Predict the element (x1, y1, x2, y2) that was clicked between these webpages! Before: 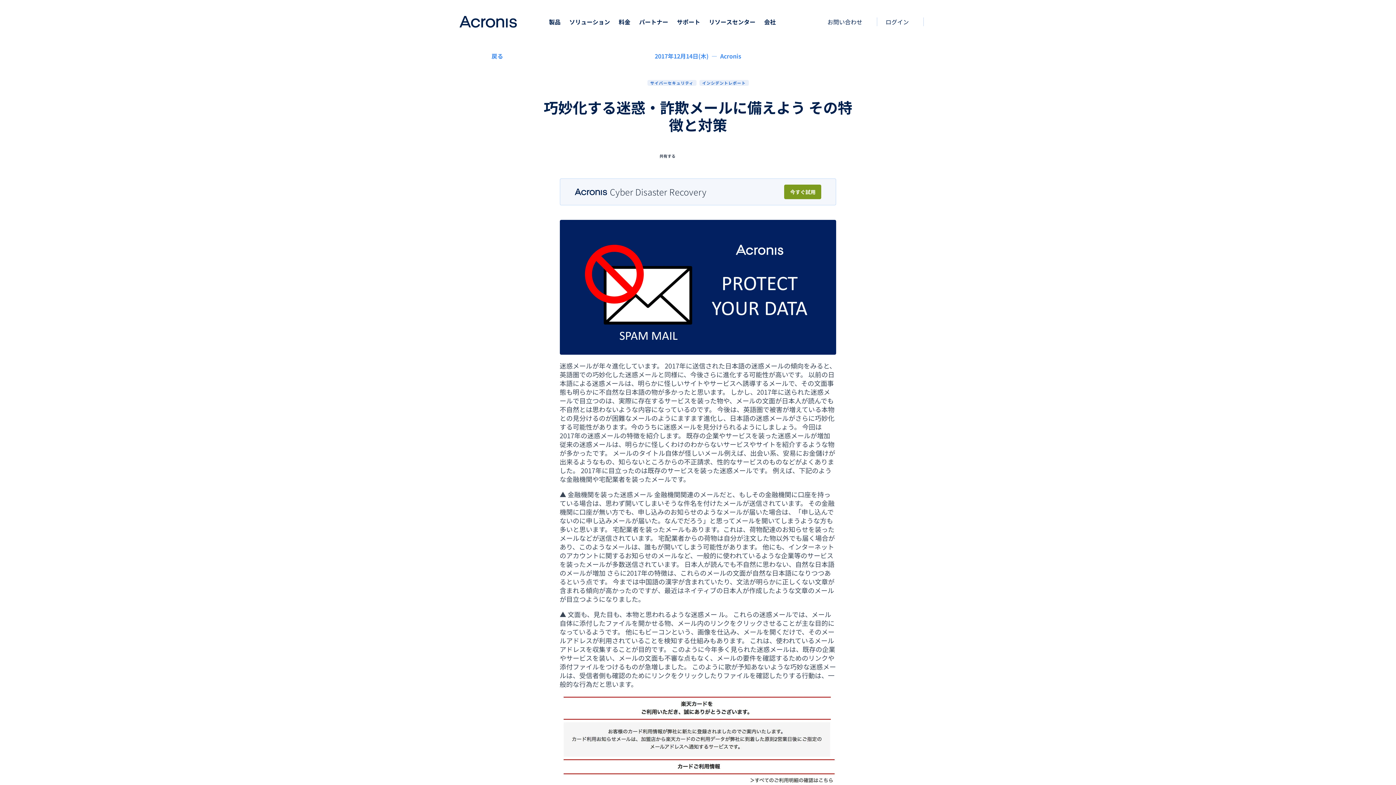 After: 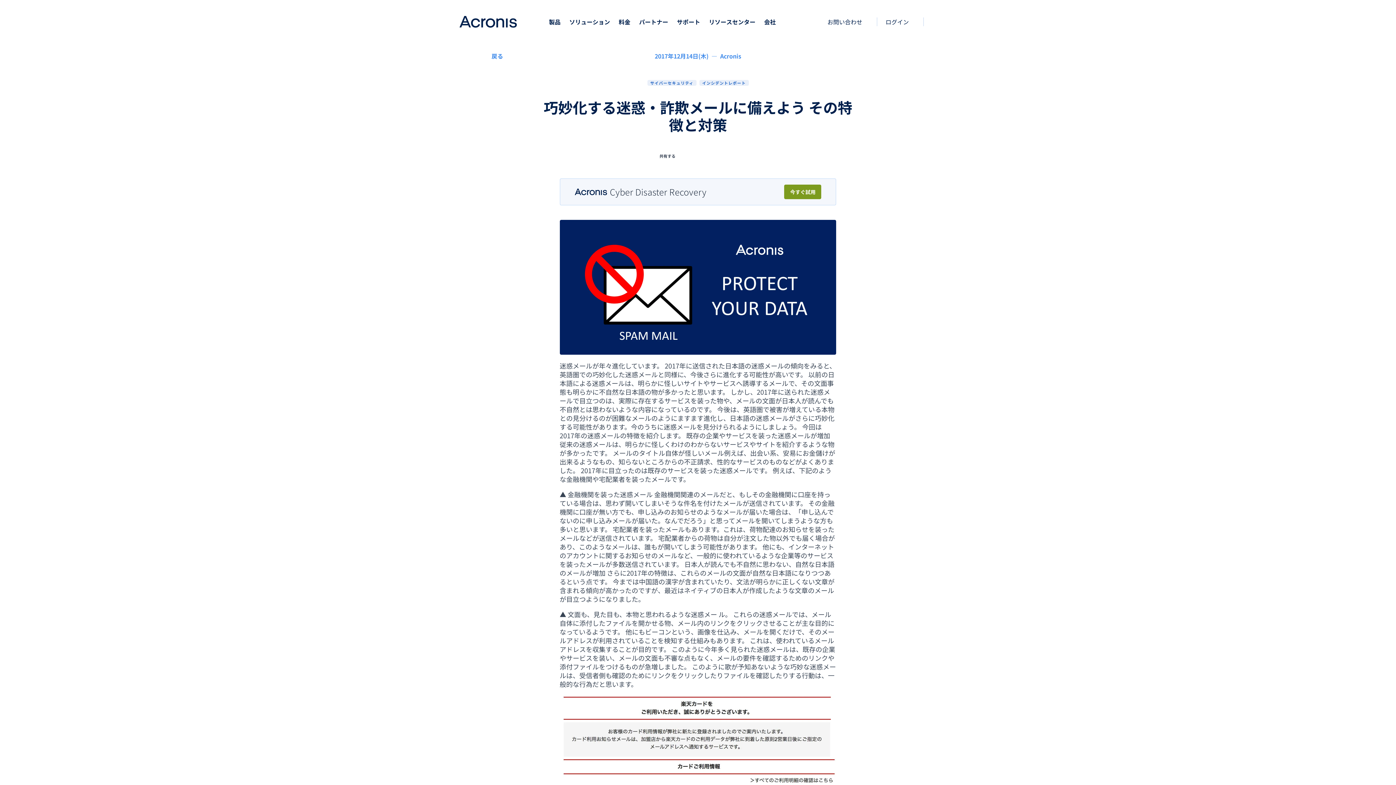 Action: bbox: (730, 153, 736, 158)